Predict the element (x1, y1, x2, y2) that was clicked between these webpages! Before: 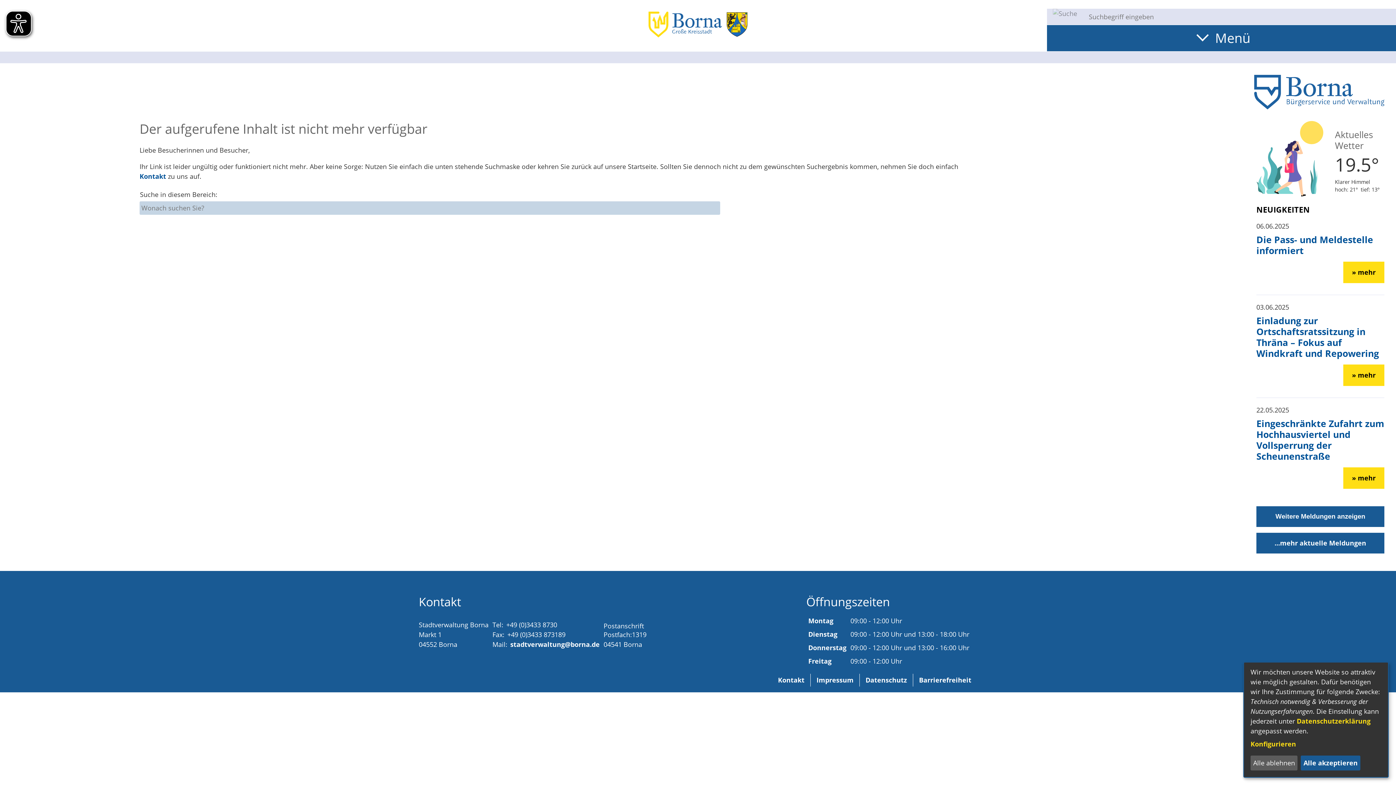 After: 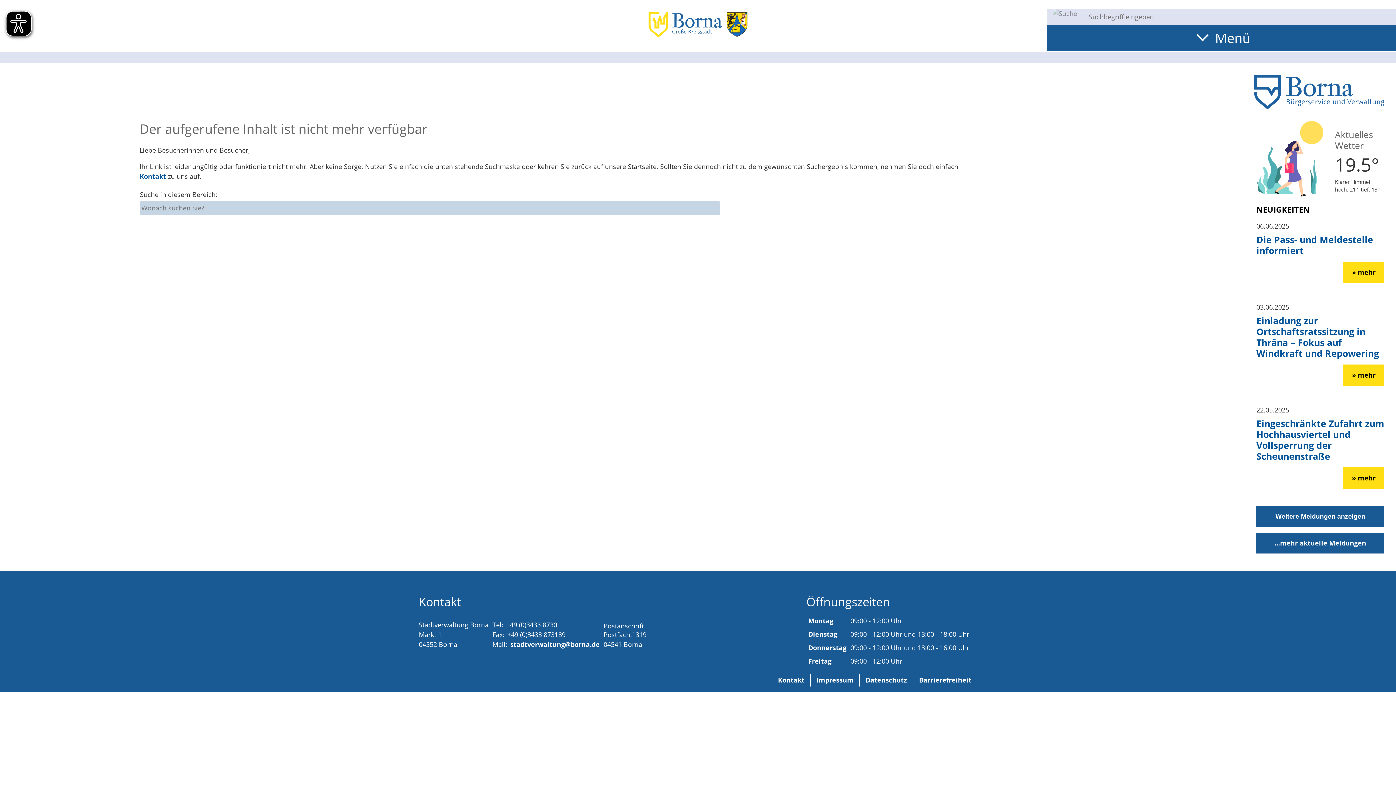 Action: bbox: (1301, 755, 1360, 770) label: Alle akzeptieren